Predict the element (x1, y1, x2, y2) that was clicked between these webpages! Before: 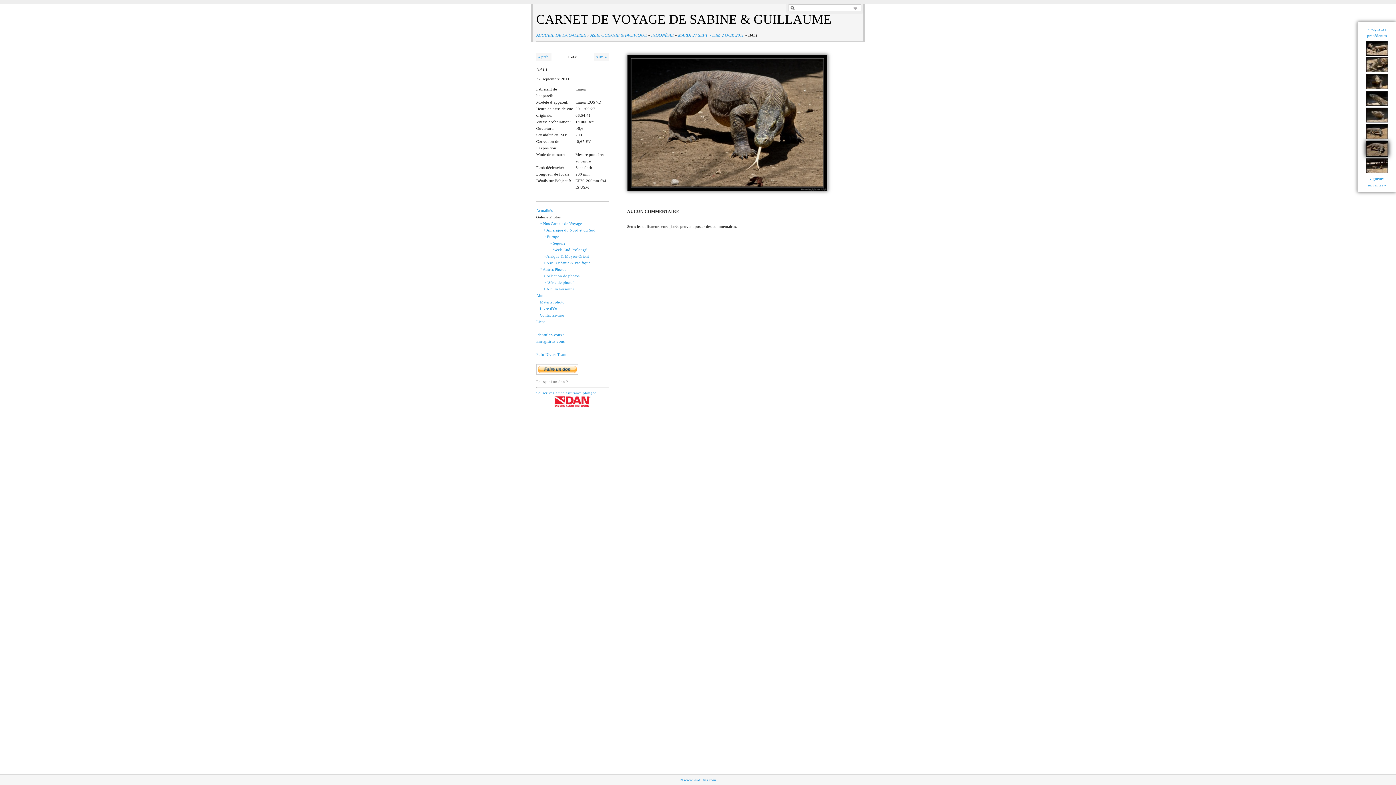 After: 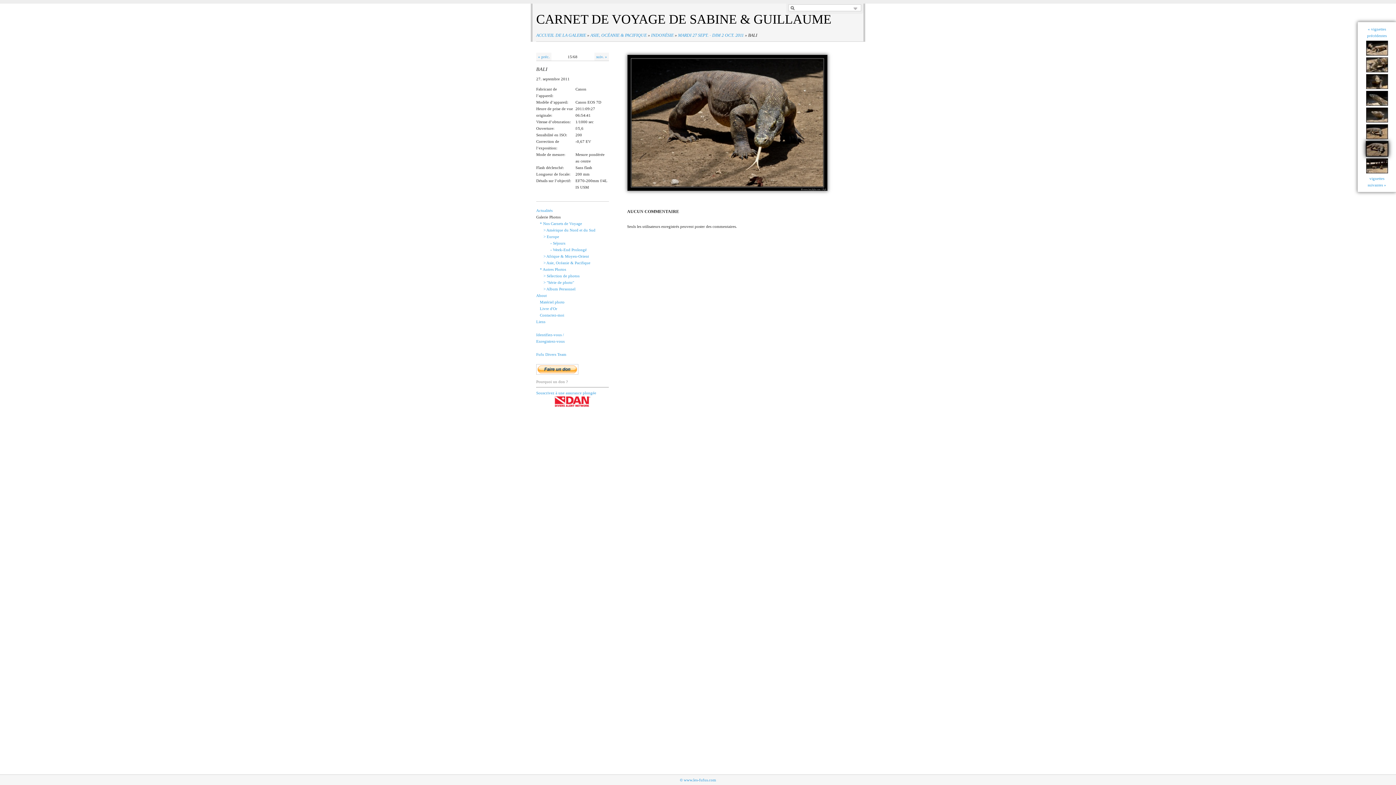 Action: bbox: (1361, 141, 1392, 156)